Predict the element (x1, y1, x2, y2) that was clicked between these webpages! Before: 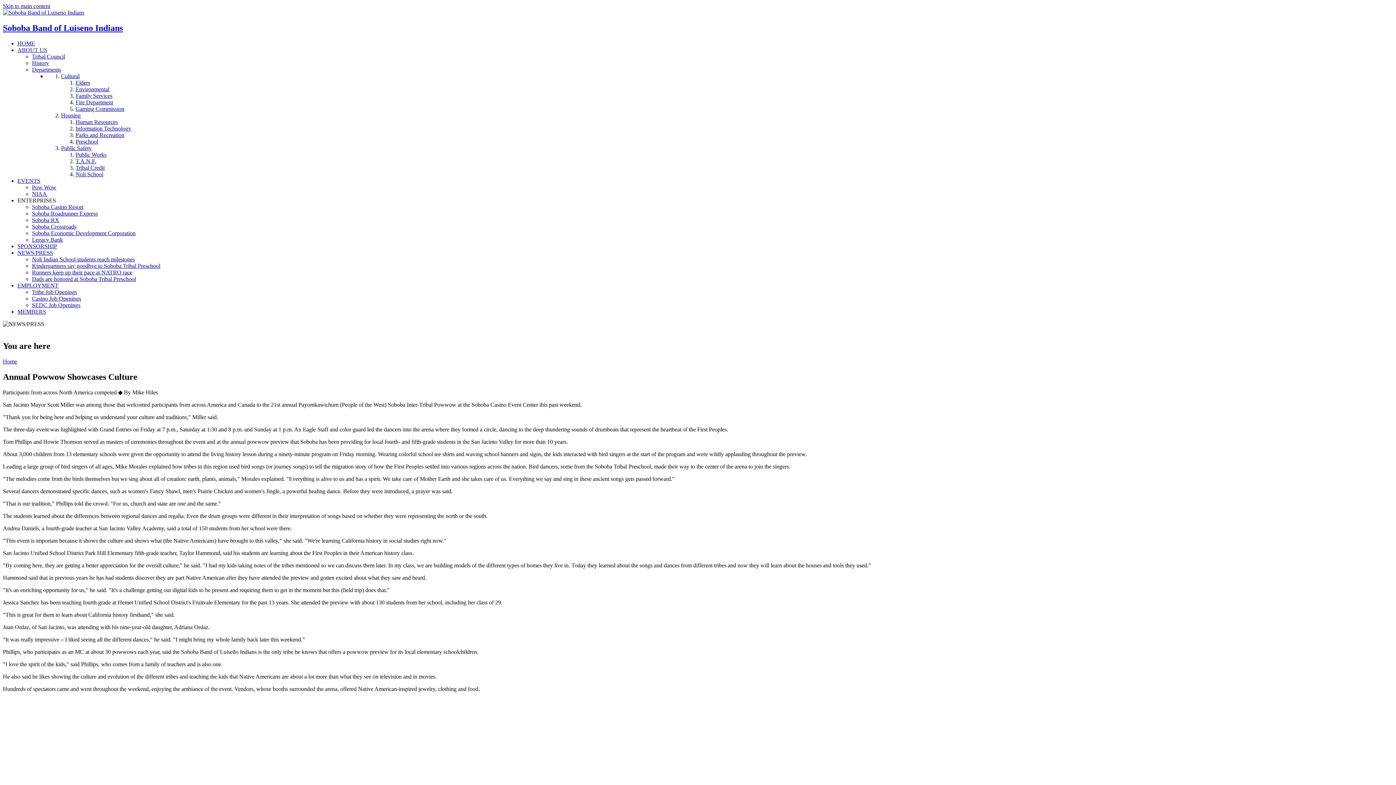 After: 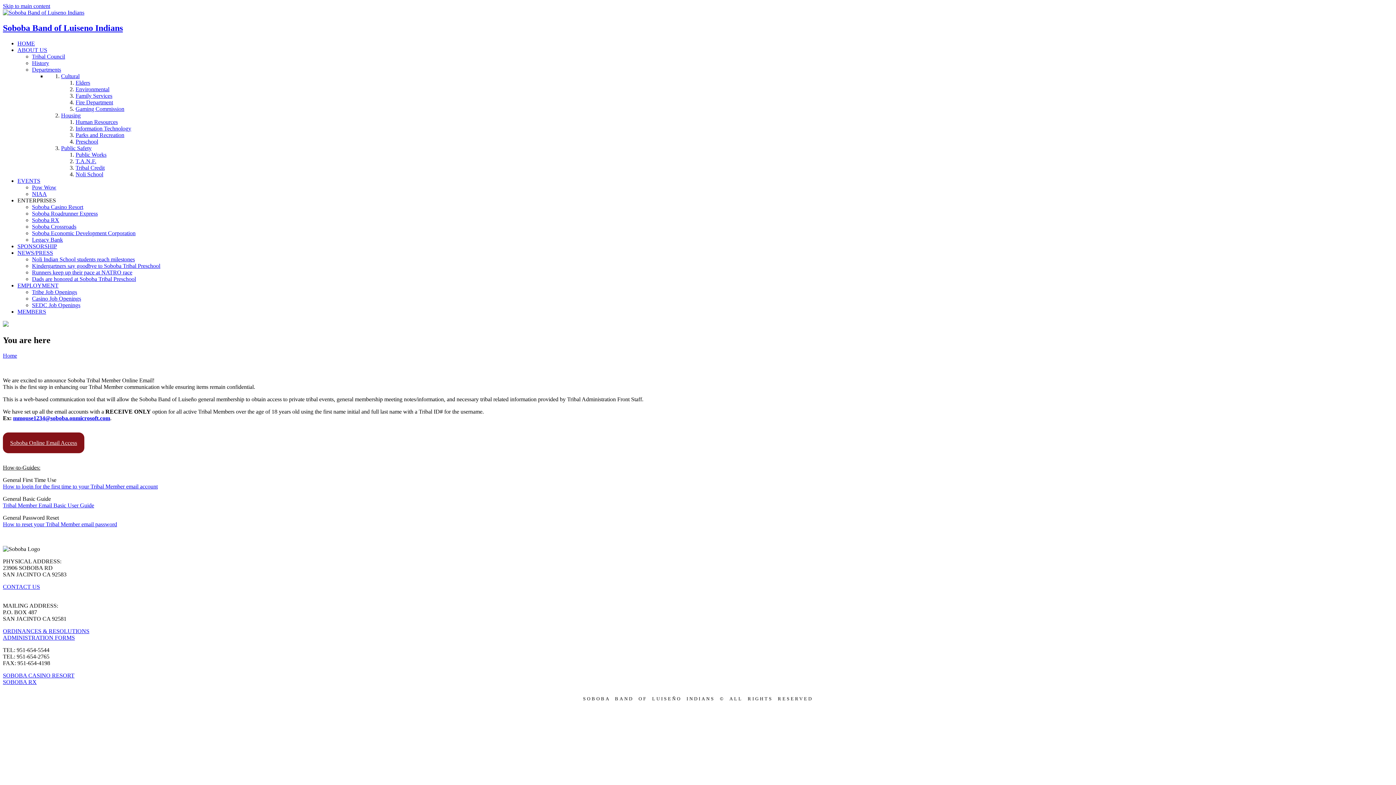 Action: bbox: (17, 308, 46, 314) label: MEMBERS